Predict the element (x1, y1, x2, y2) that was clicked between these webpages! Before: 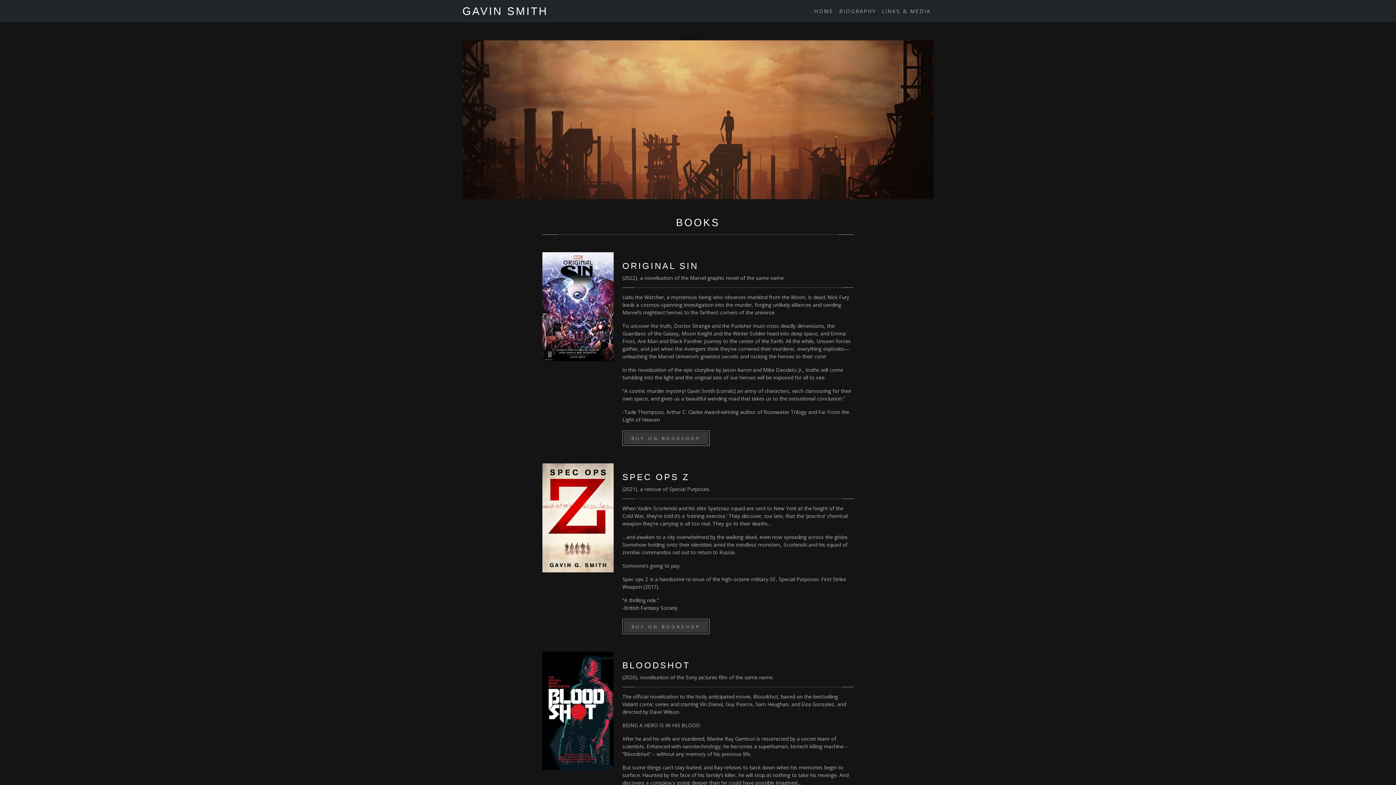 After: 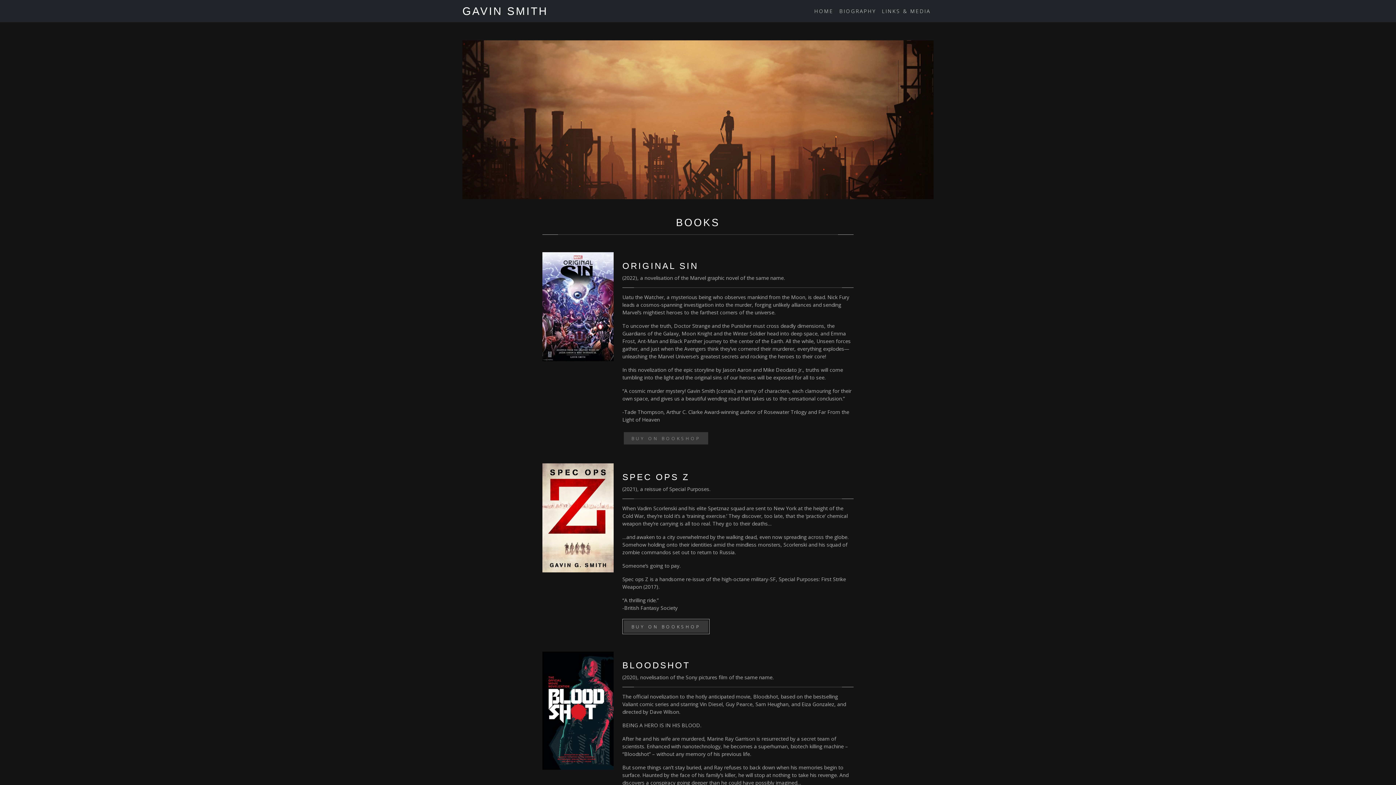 Action: label: BUY ON BOOKSHOP bbox: (622, 430, 709, 446)